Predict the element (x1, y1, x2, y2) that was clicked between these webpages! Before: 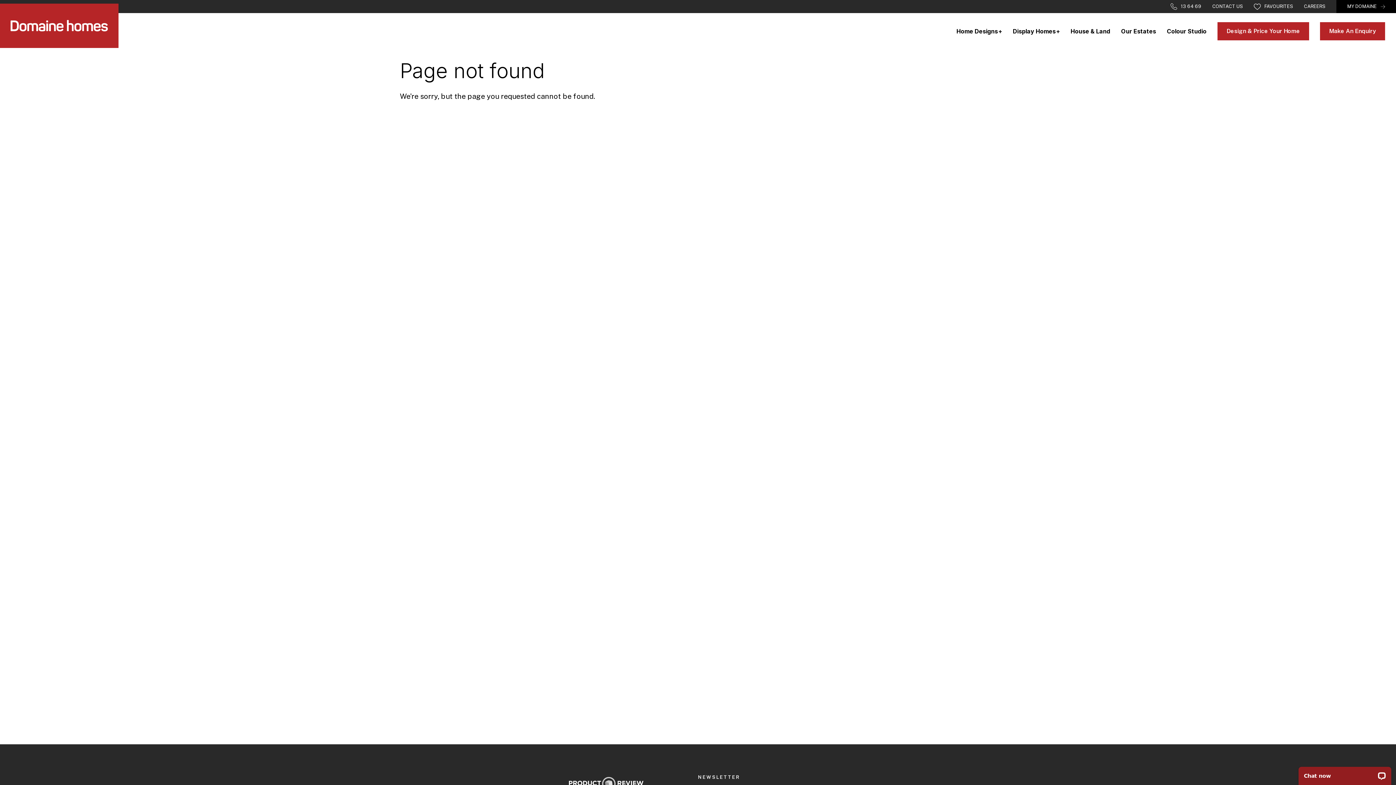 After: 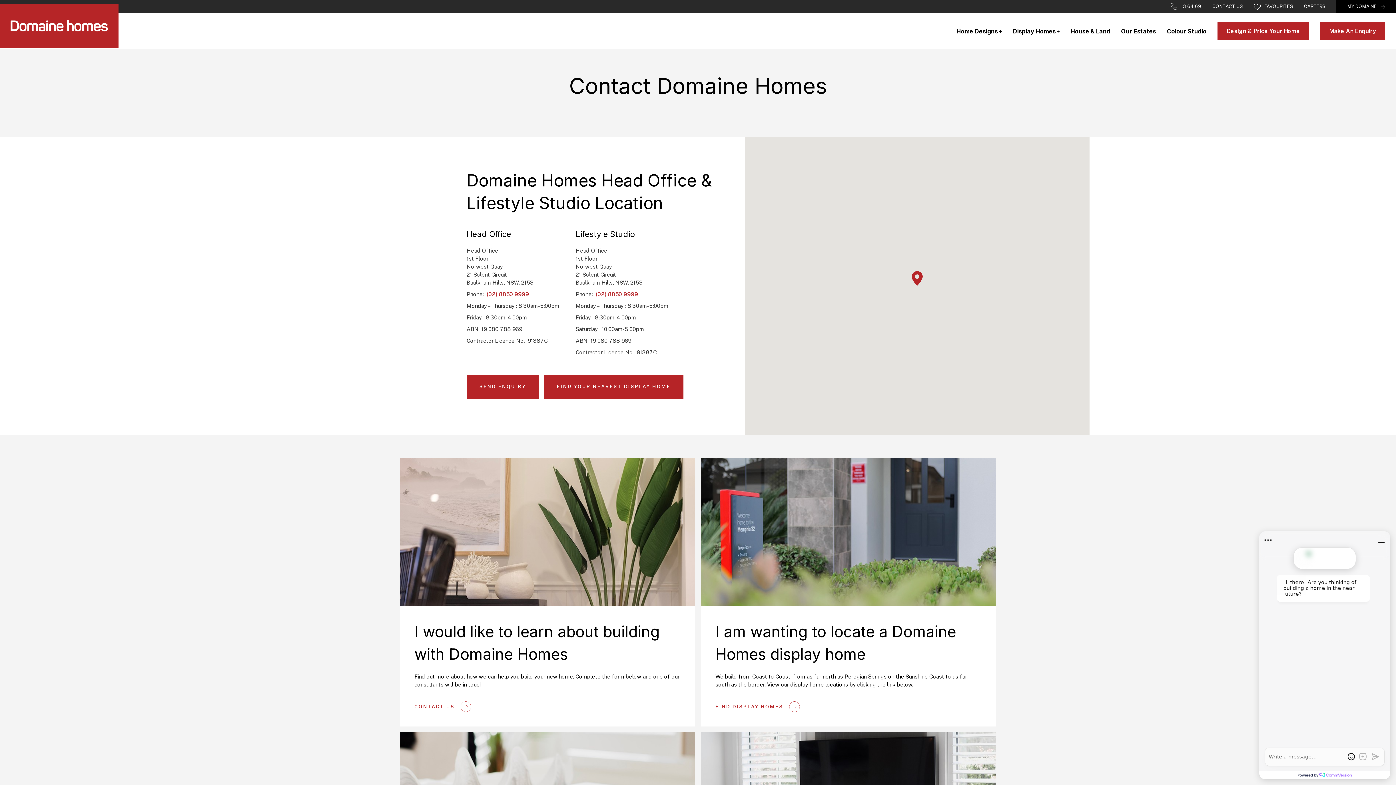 Action: bbox: (1212, 0, 1243, 13) label: CONTACT US